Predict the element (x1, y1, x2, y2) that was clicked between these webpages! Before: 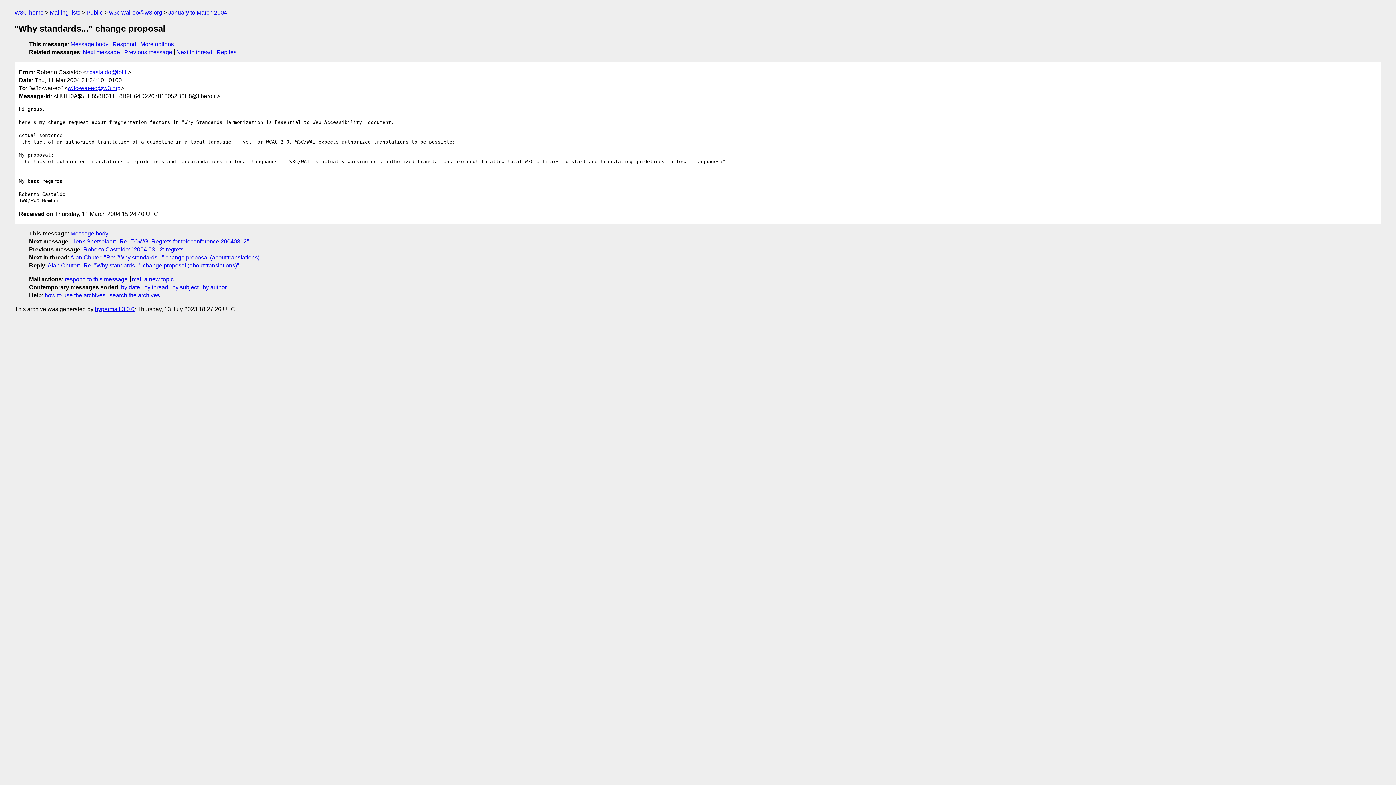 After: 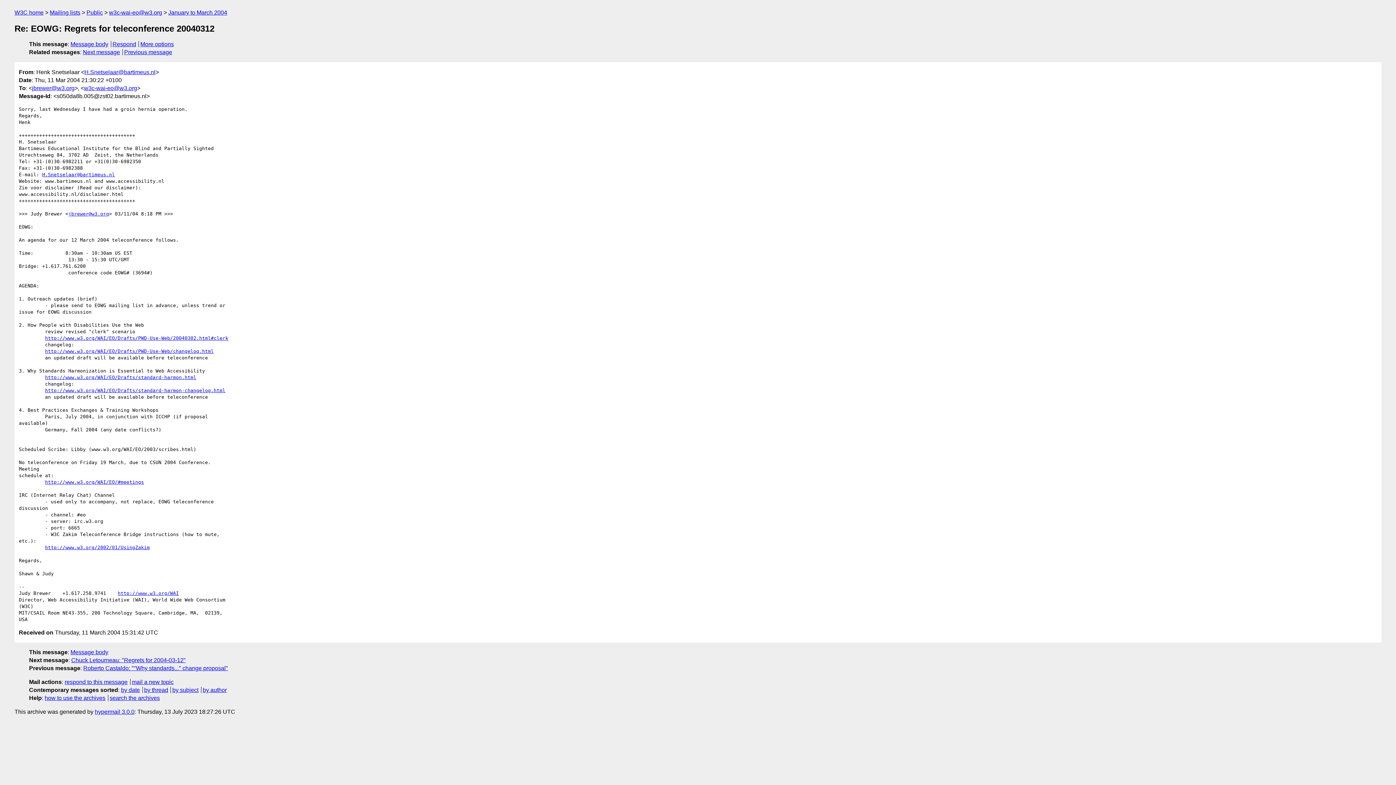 Action: bbox: (71, 238, 249, 244) label: Henk Snetselaar: "Re: EOWG: Regrets for teleconference 20040312"